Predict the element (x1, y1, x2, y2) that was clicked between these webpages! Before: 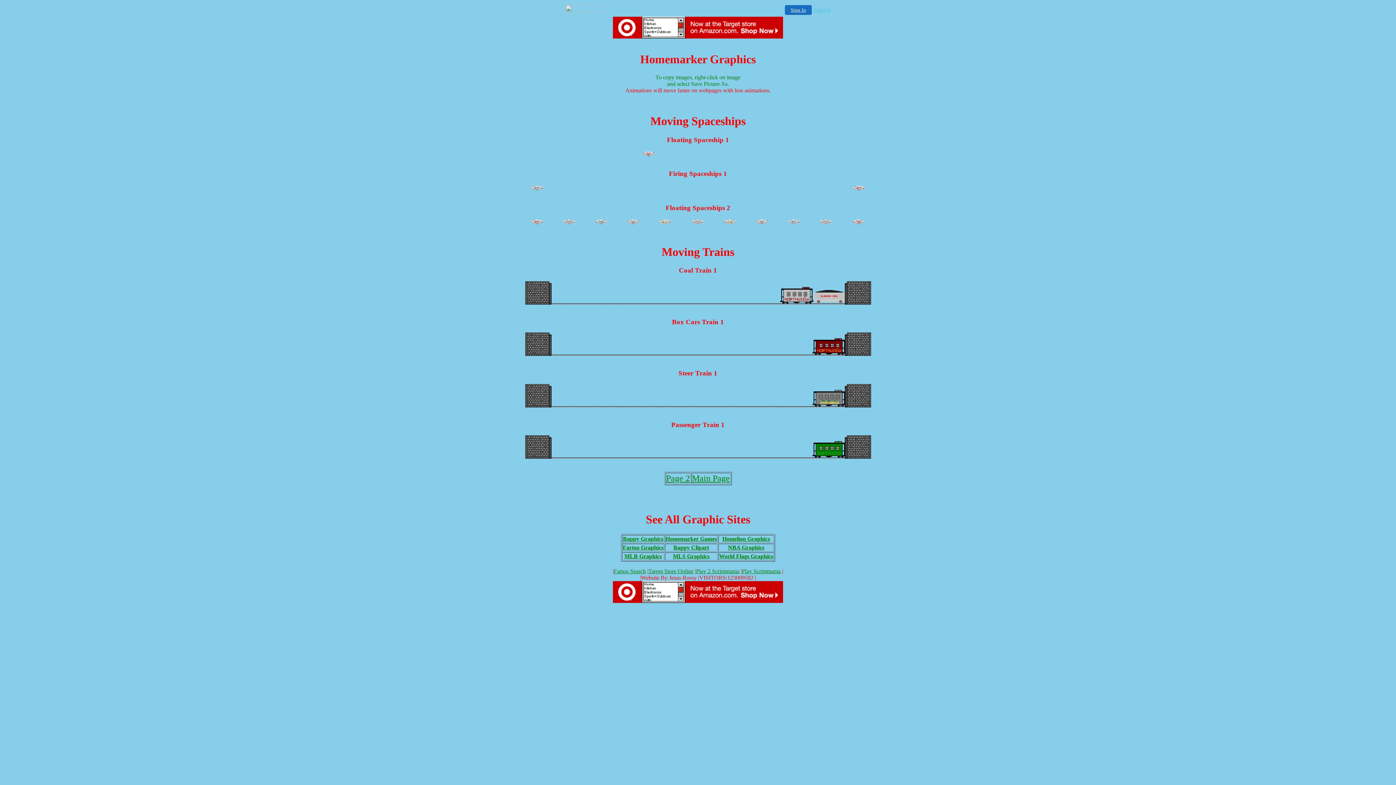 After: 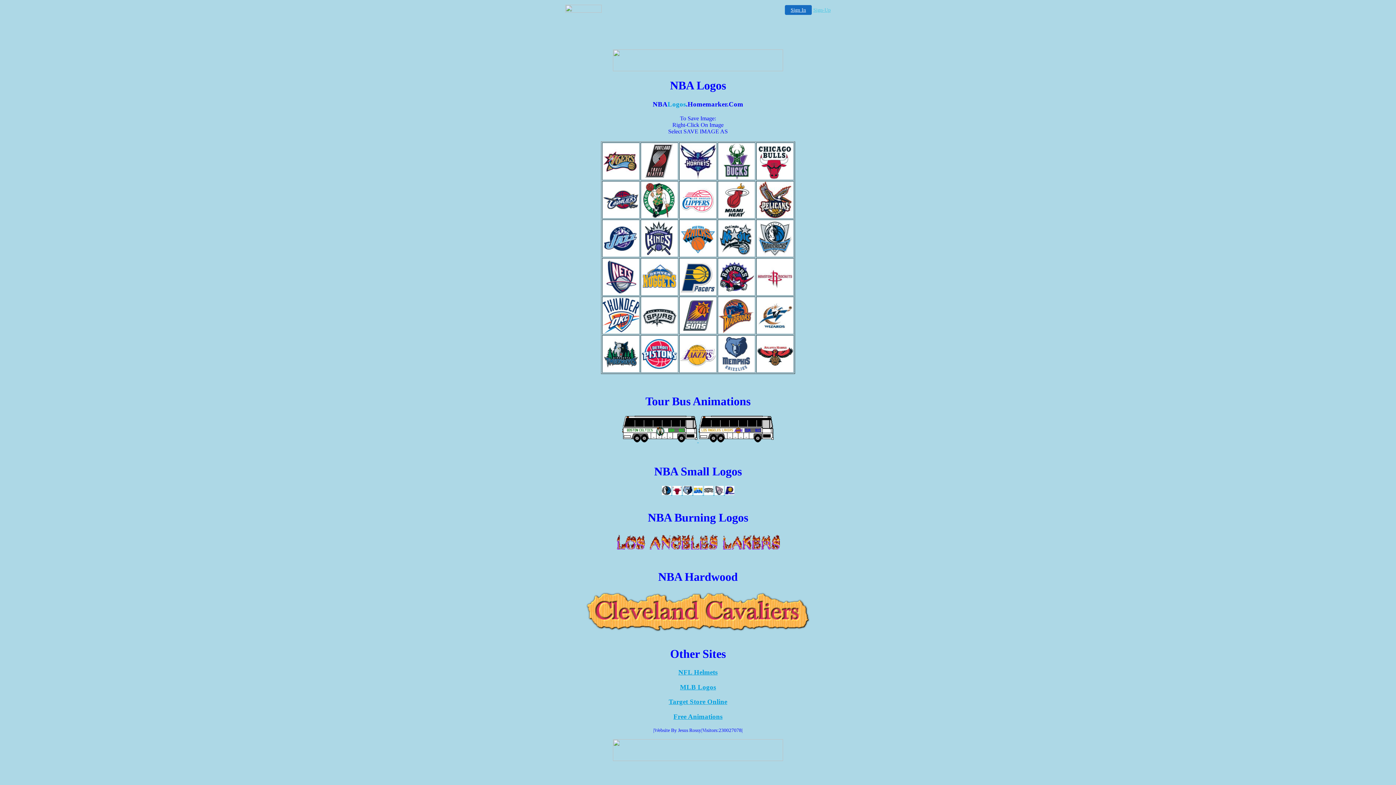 Action: bbox: (728, 544, 764, 550) label: NBA Graphics